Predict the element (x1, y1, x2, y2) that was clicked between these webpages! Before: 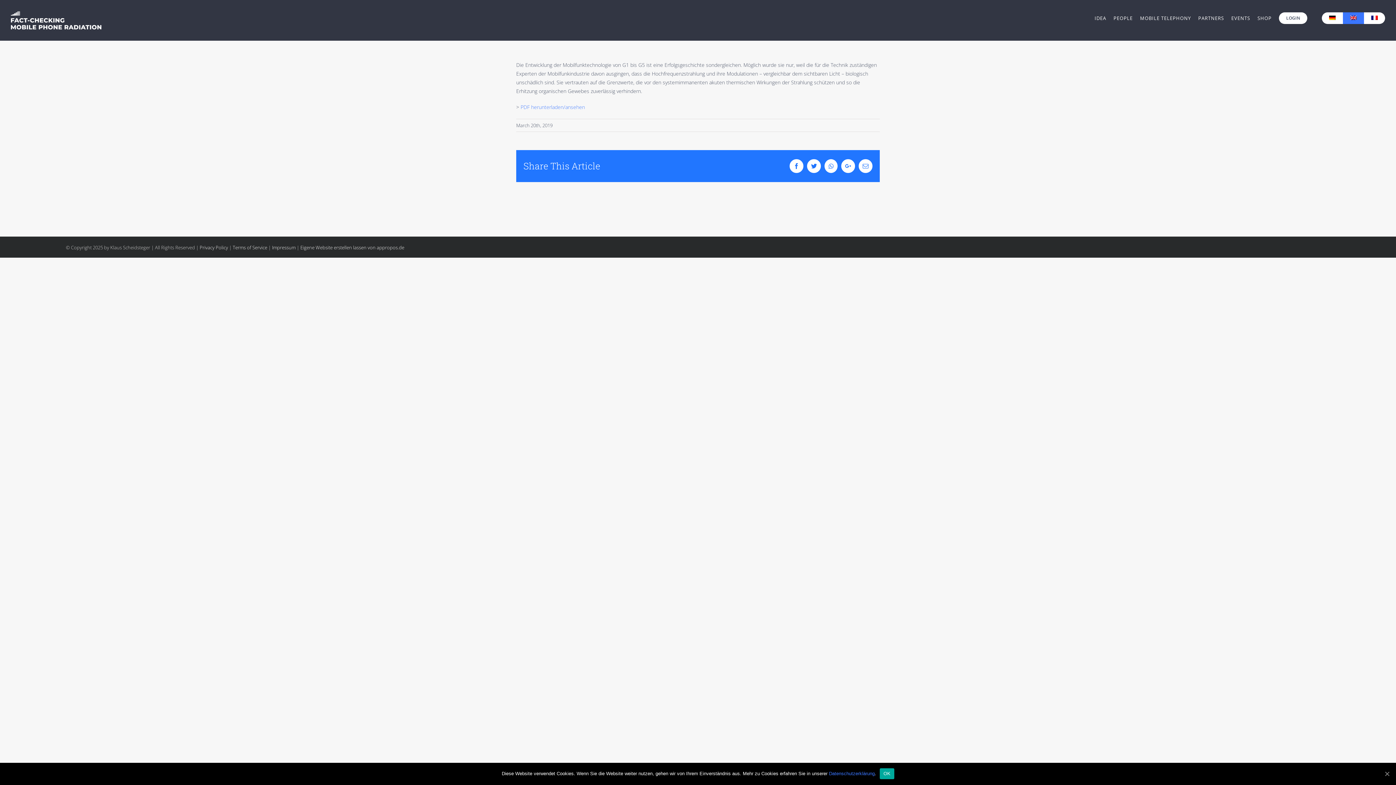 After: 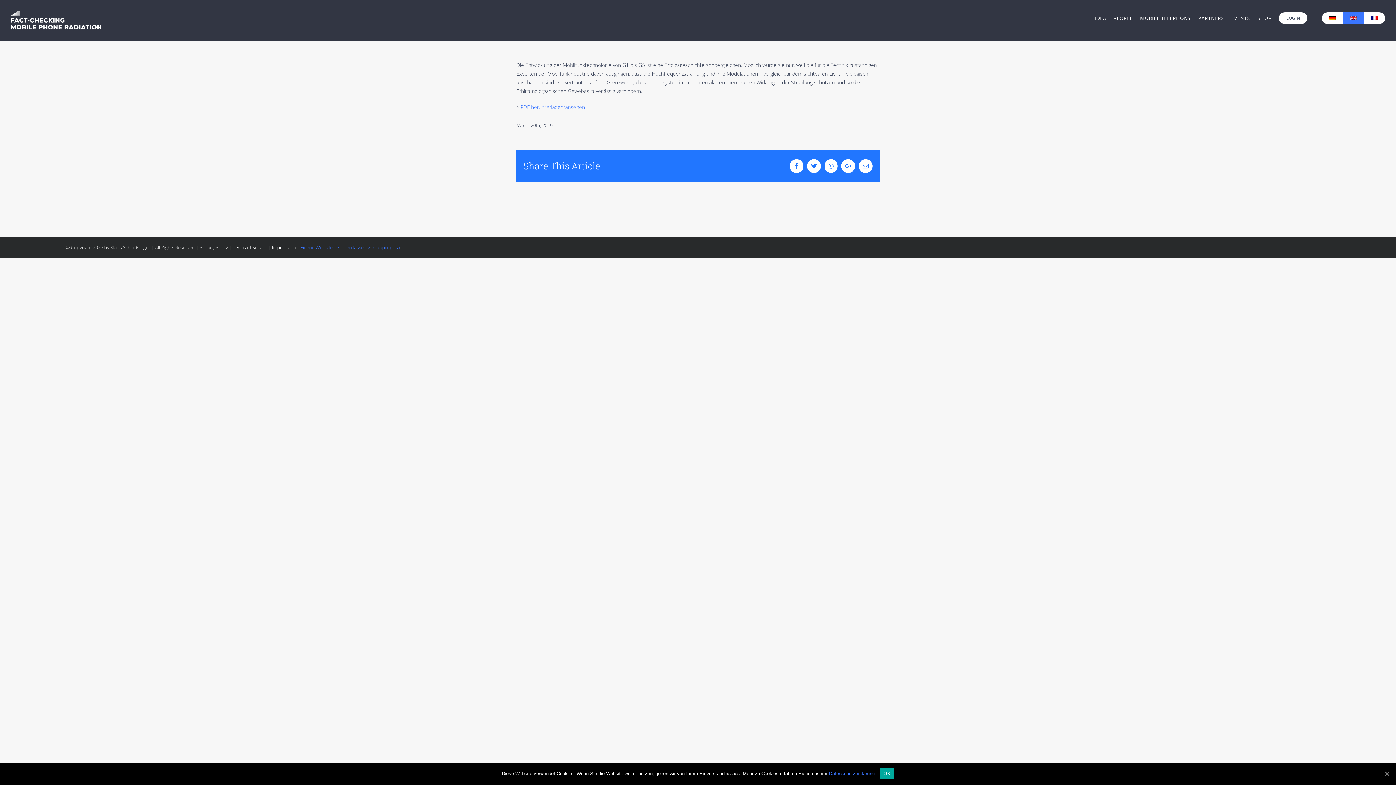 Action: bbox: (300, 244, 404, 250) label: Eigene Website erstellen lassen von appropos.de